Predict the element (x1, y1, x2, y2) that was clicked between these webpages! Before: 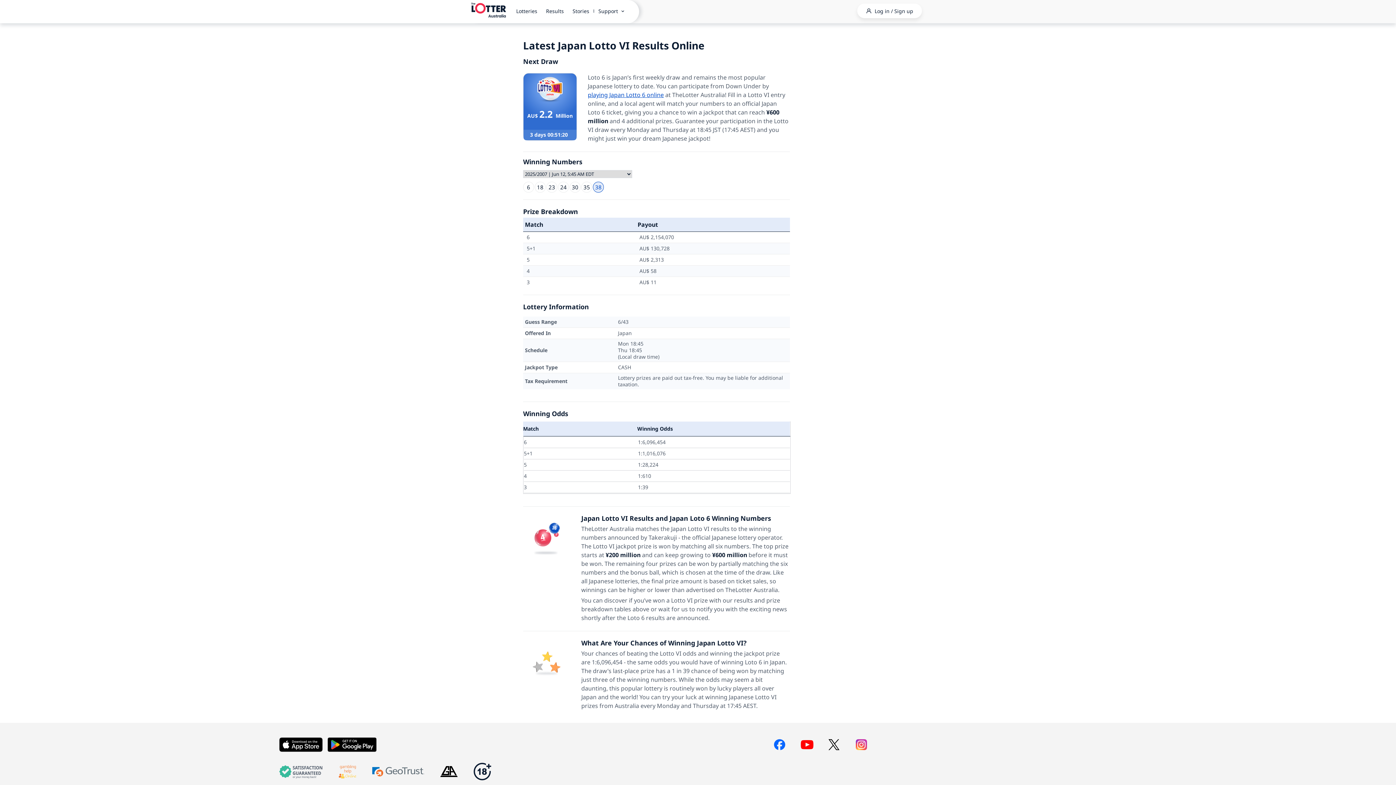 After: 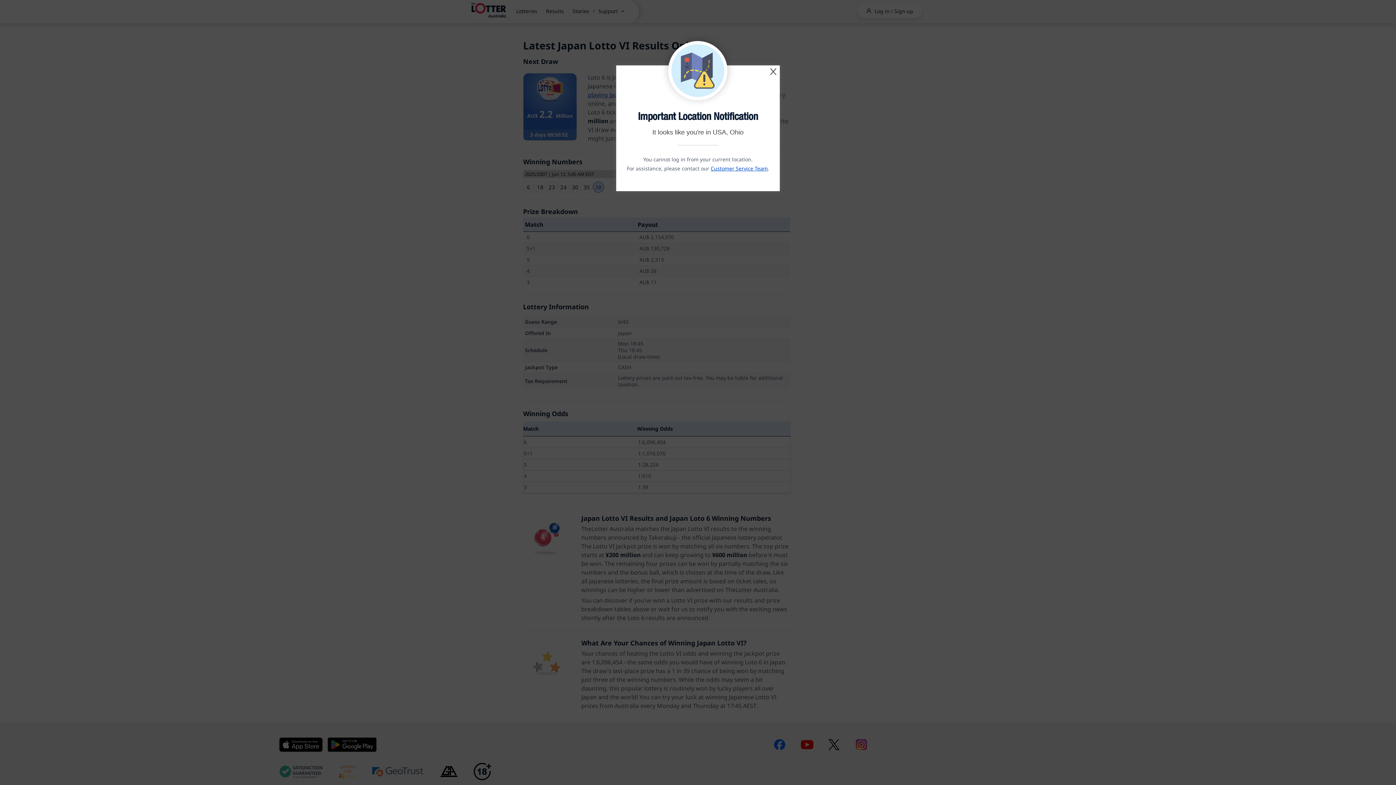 Action: bbox: (896, 3, 922, 18)